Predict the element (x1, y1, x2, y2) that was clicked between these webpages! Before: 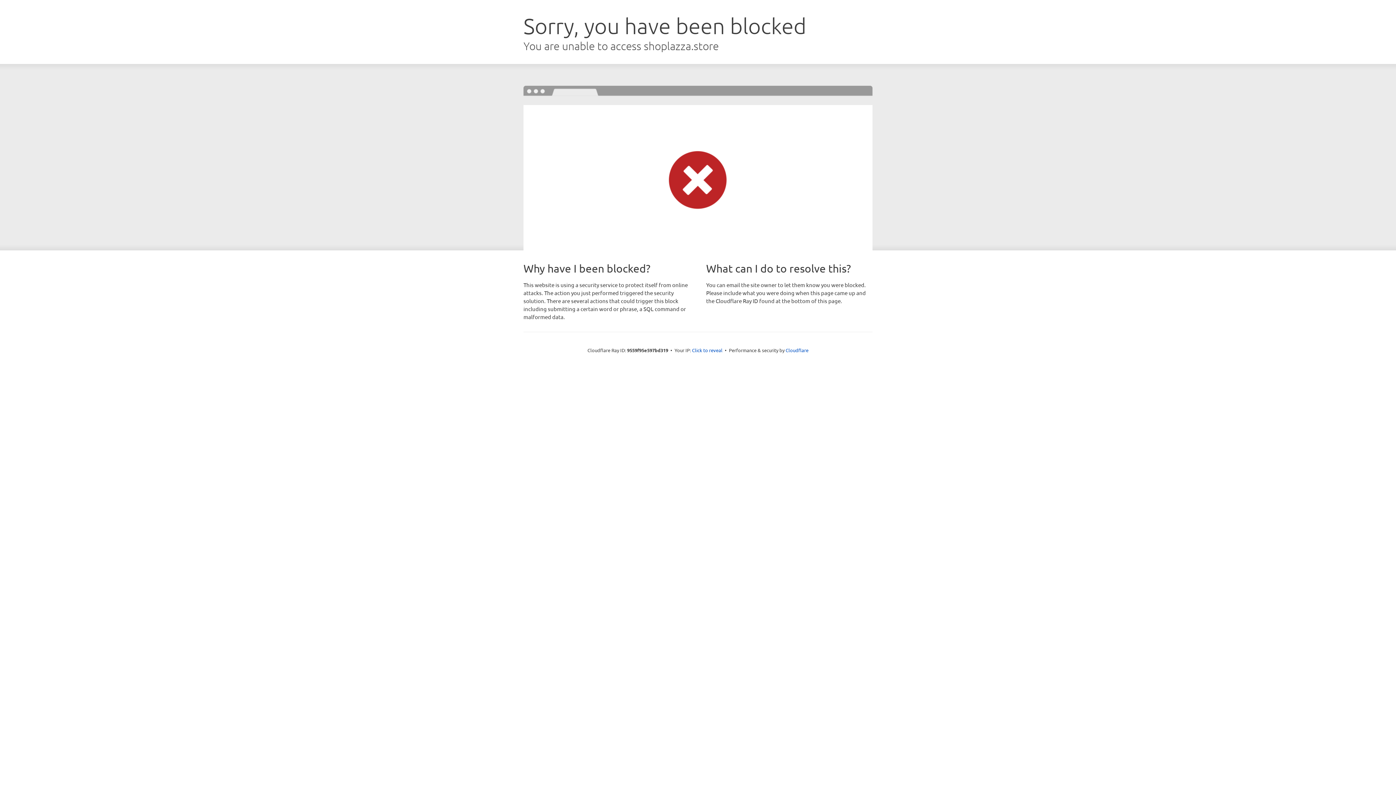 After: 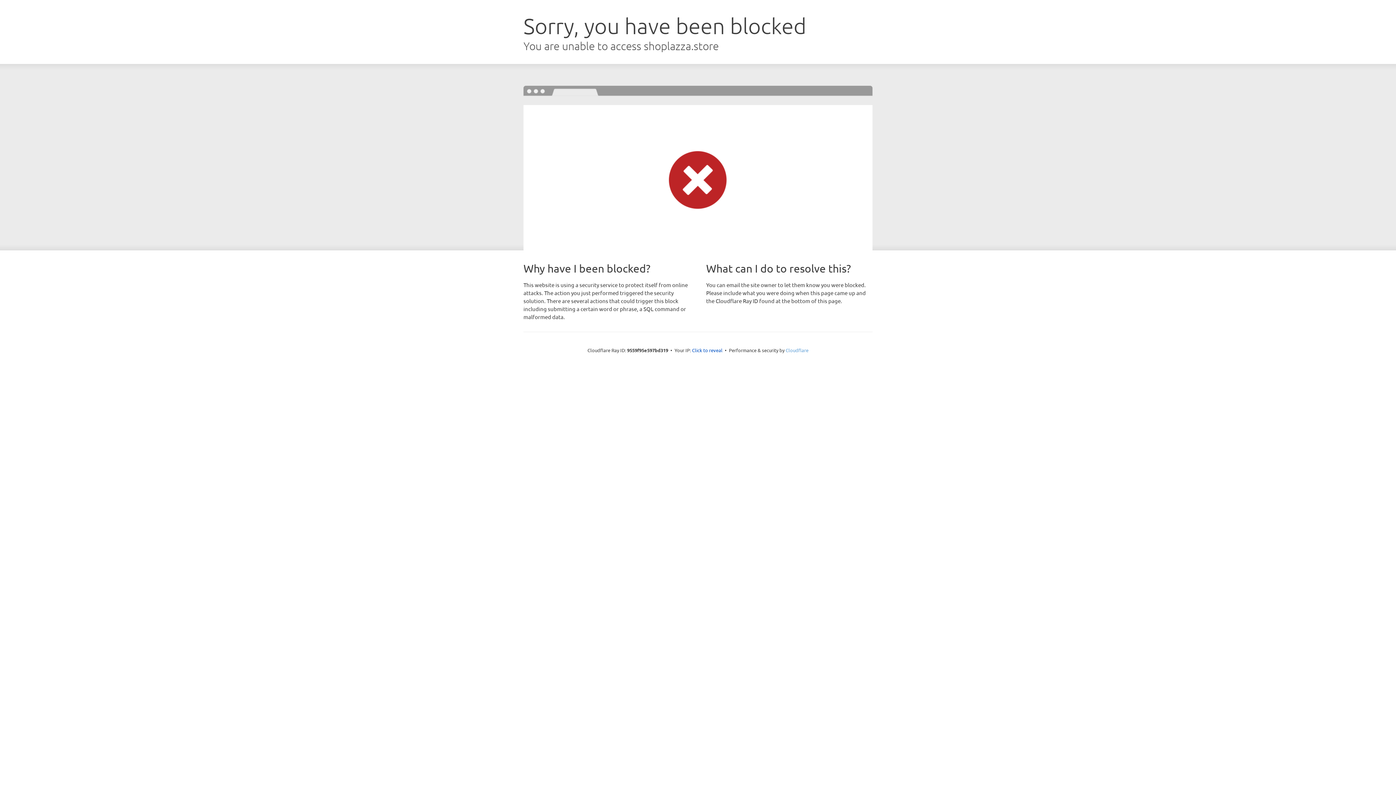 Action: bbox: (785, 347, 808, 353) label: Cloudflare